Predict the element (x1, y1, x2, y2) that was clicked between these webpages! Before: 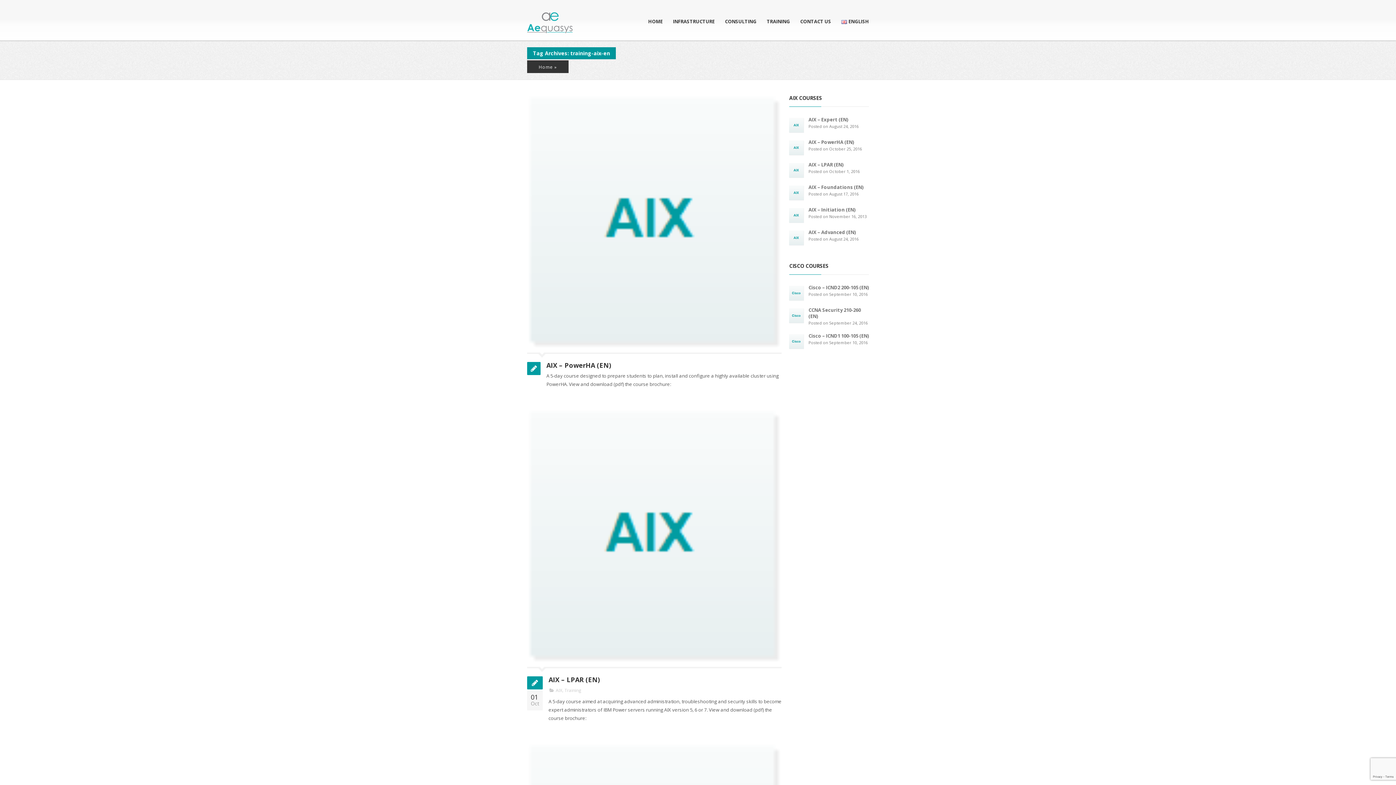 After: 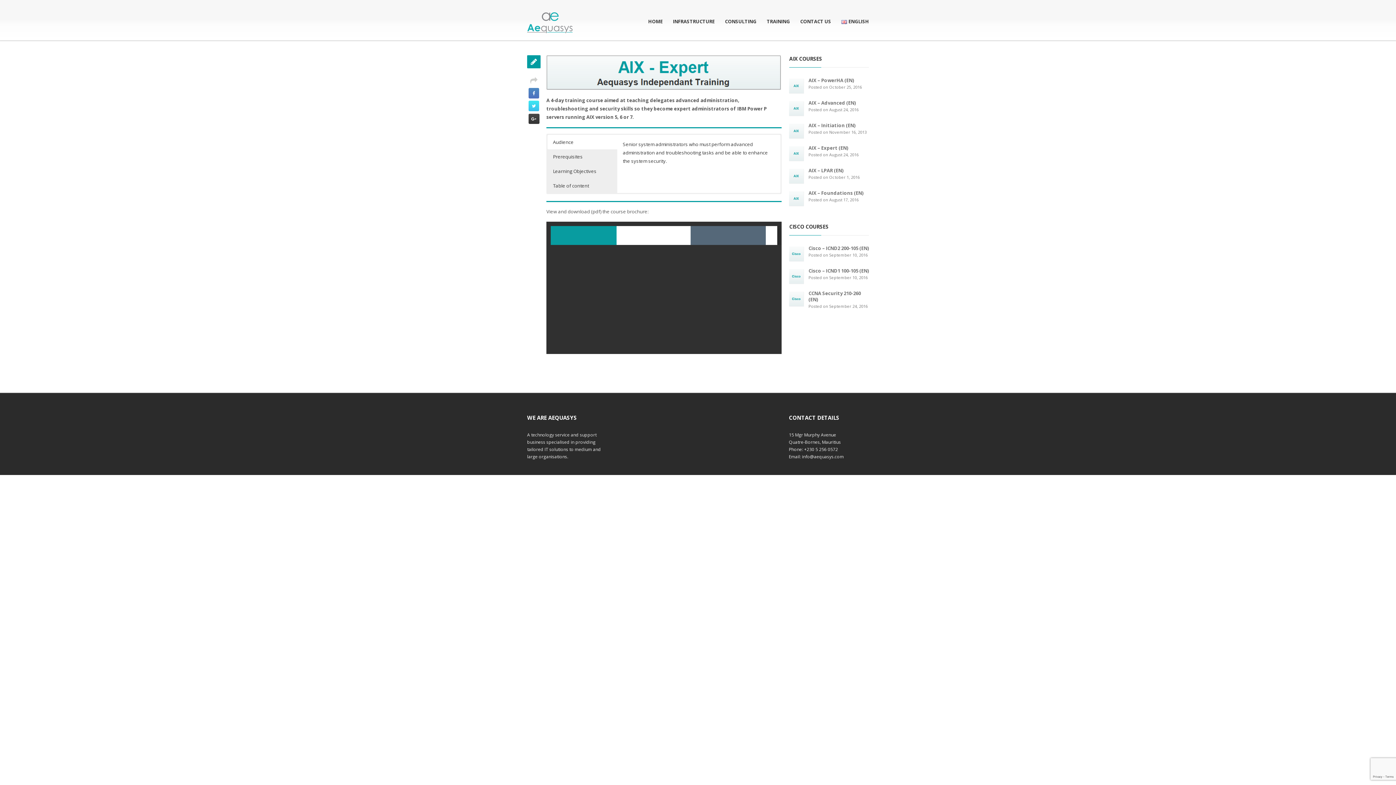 Action: bbox: (789, 121, 804, 128)